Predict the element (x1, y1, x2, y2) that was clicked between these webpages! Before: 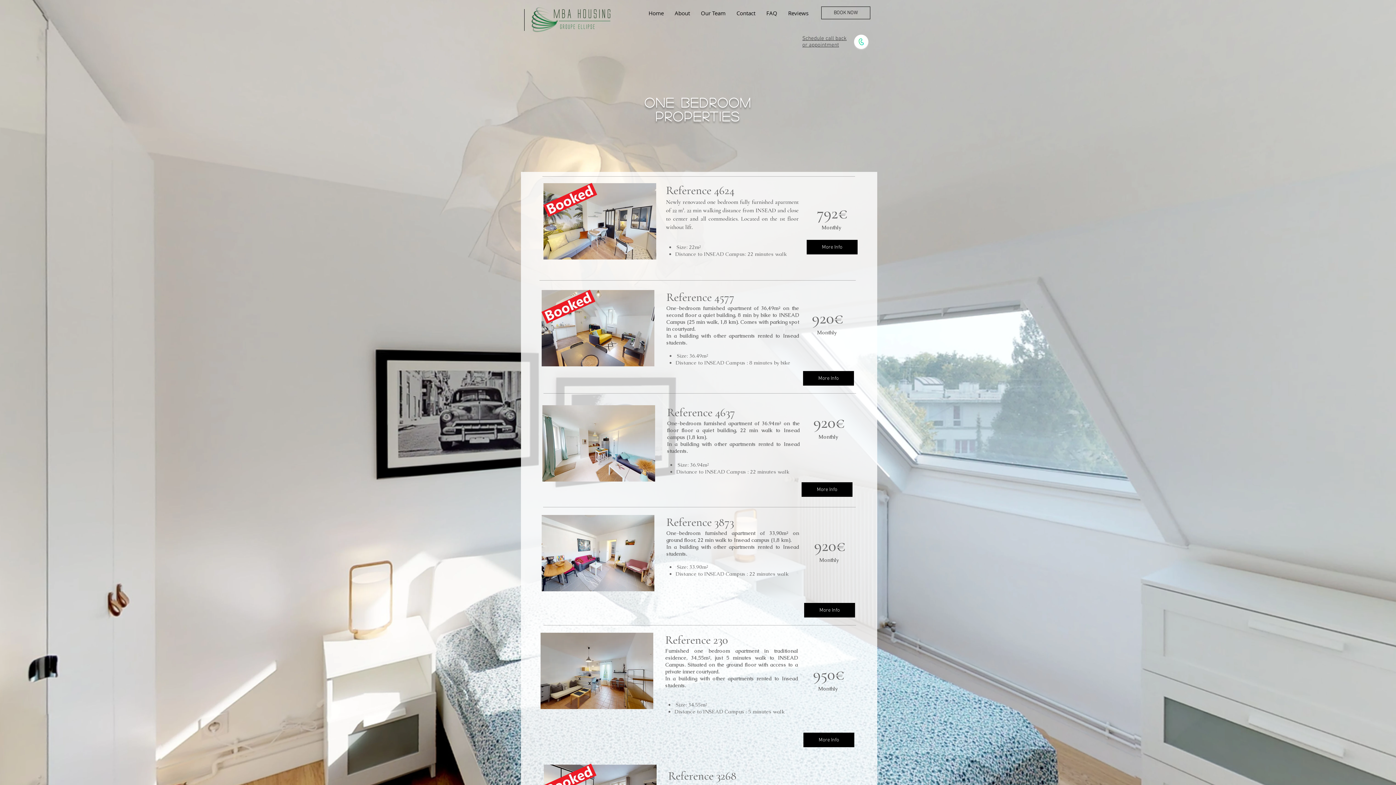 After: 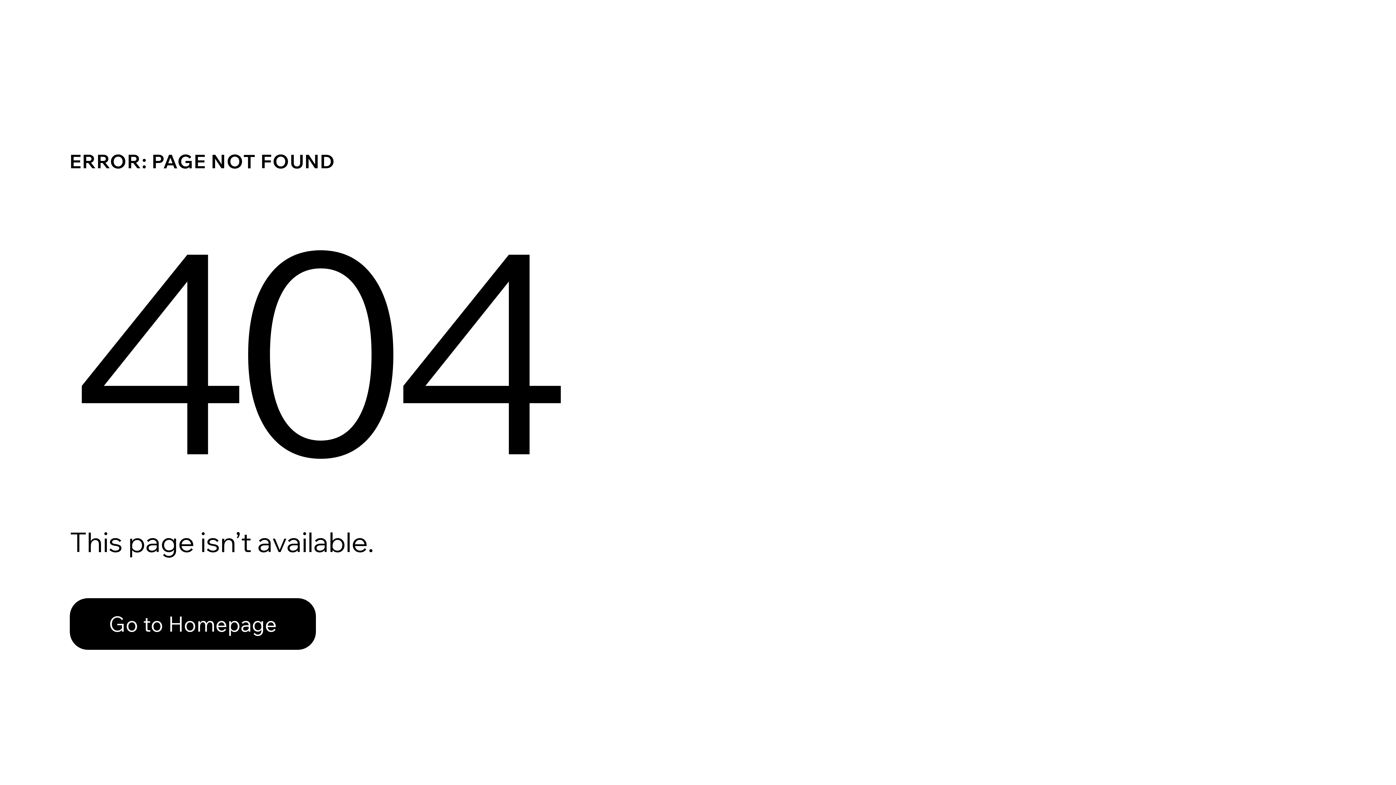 Action: bbox: (761, 7, 782, 18) label: FAQ